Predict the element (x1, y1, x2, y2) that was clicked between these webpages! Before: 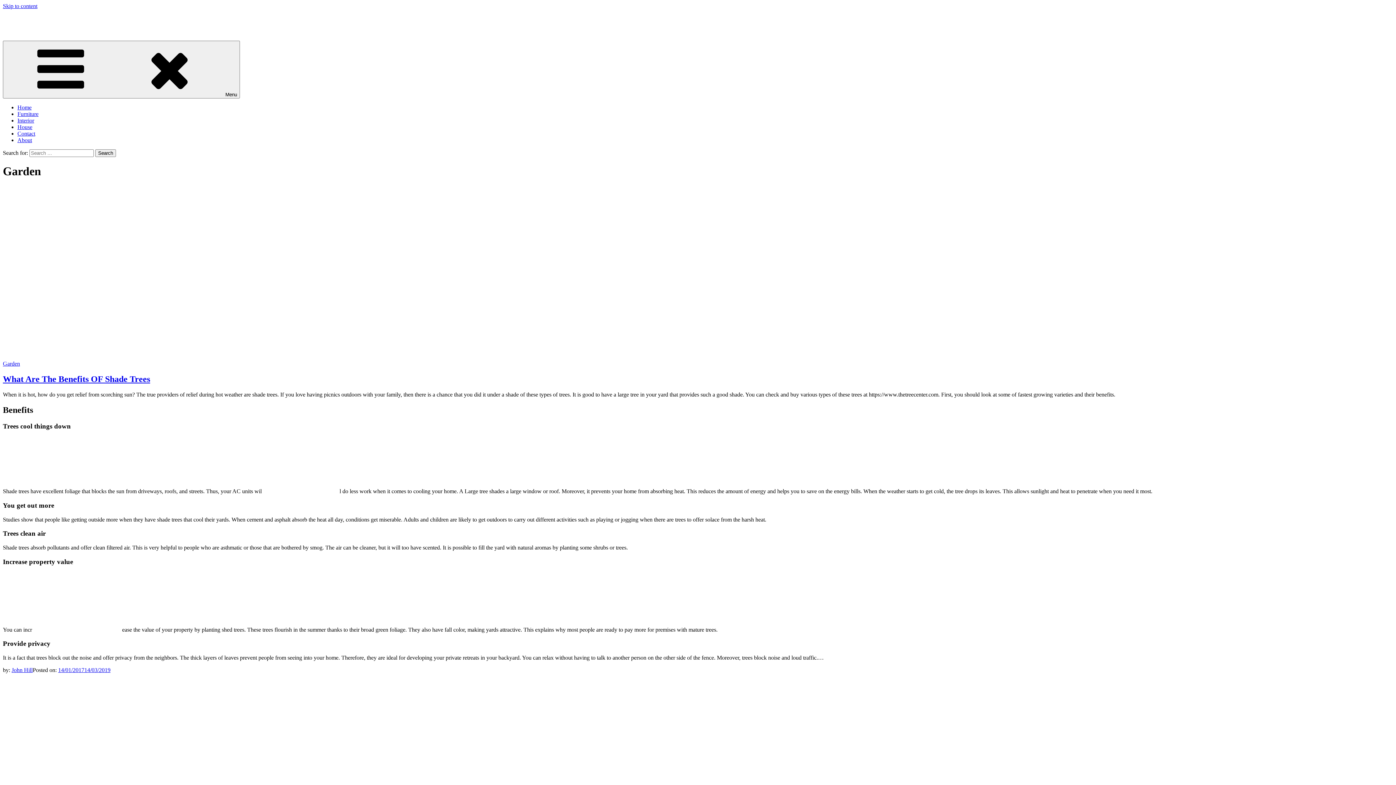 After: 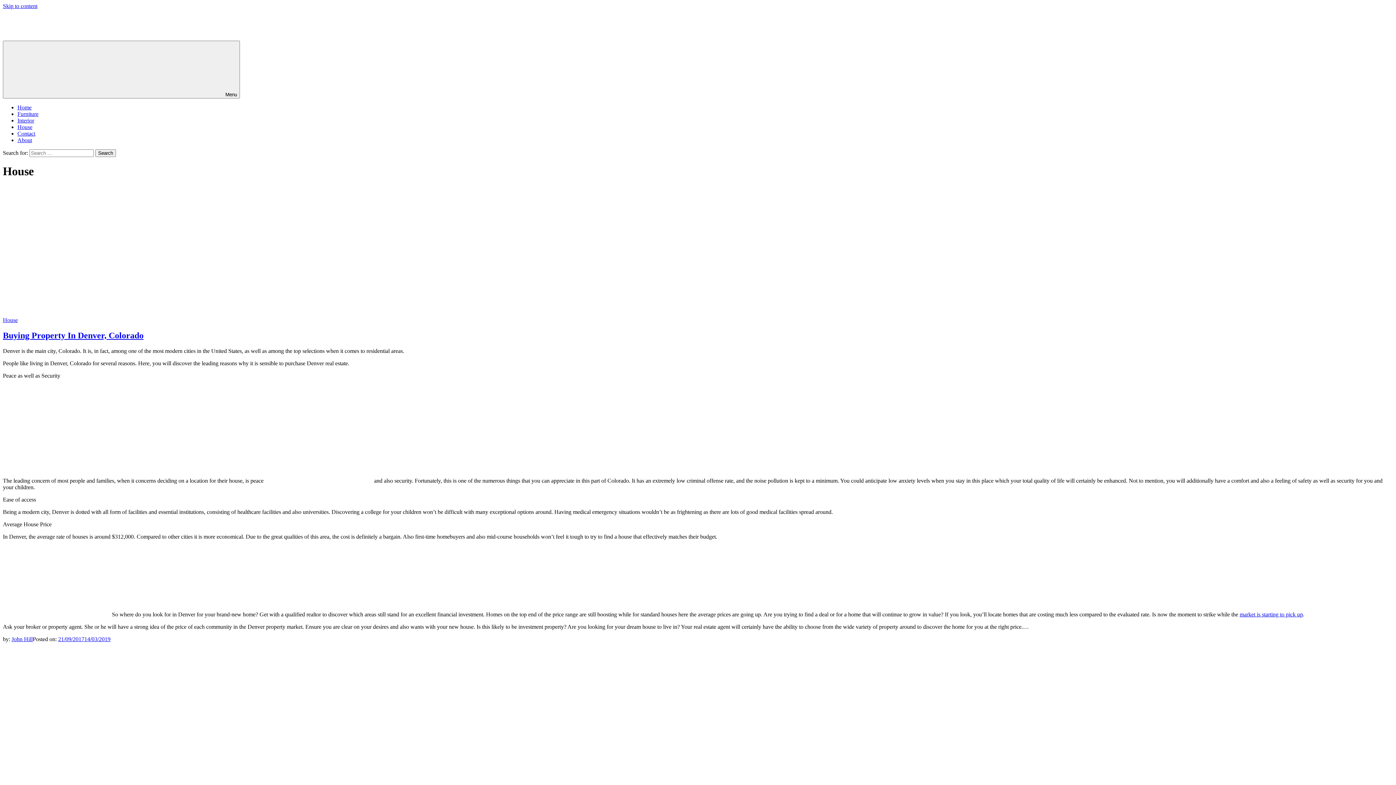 Action: label: House bbox: (17, 124, 32, 130)